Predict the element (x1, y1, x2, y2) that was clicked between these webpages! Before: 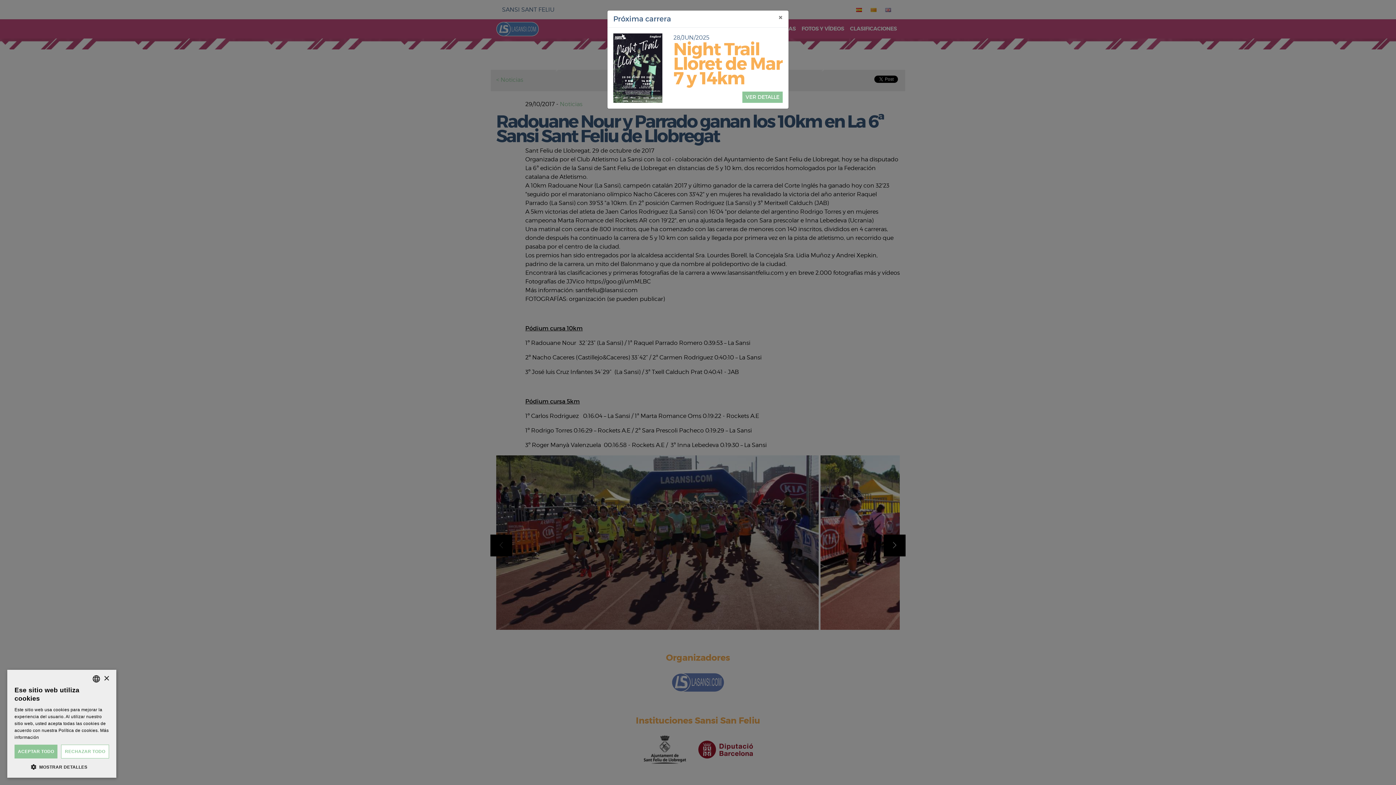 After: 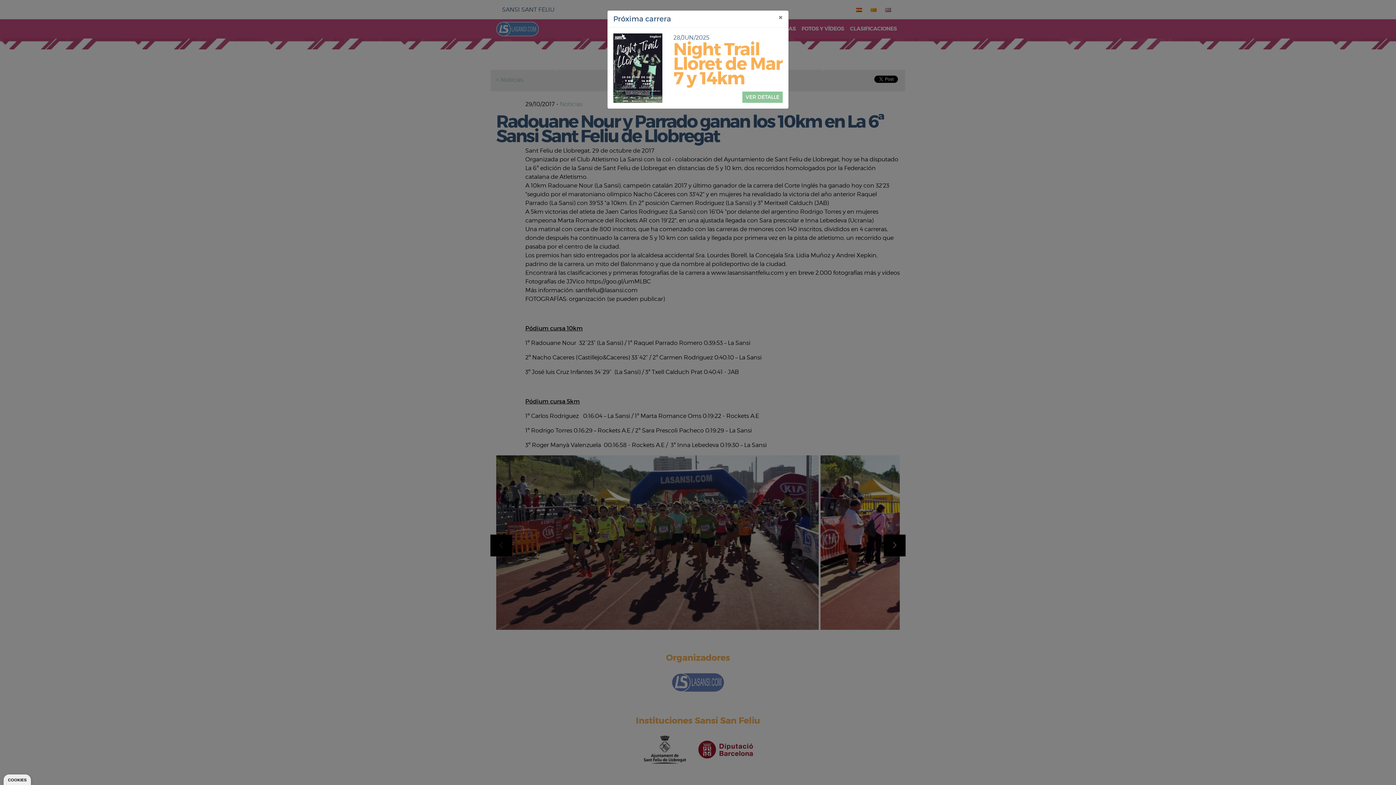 Action: label: ACEPTAR TODO bbox: (14, 745, 57, 758)